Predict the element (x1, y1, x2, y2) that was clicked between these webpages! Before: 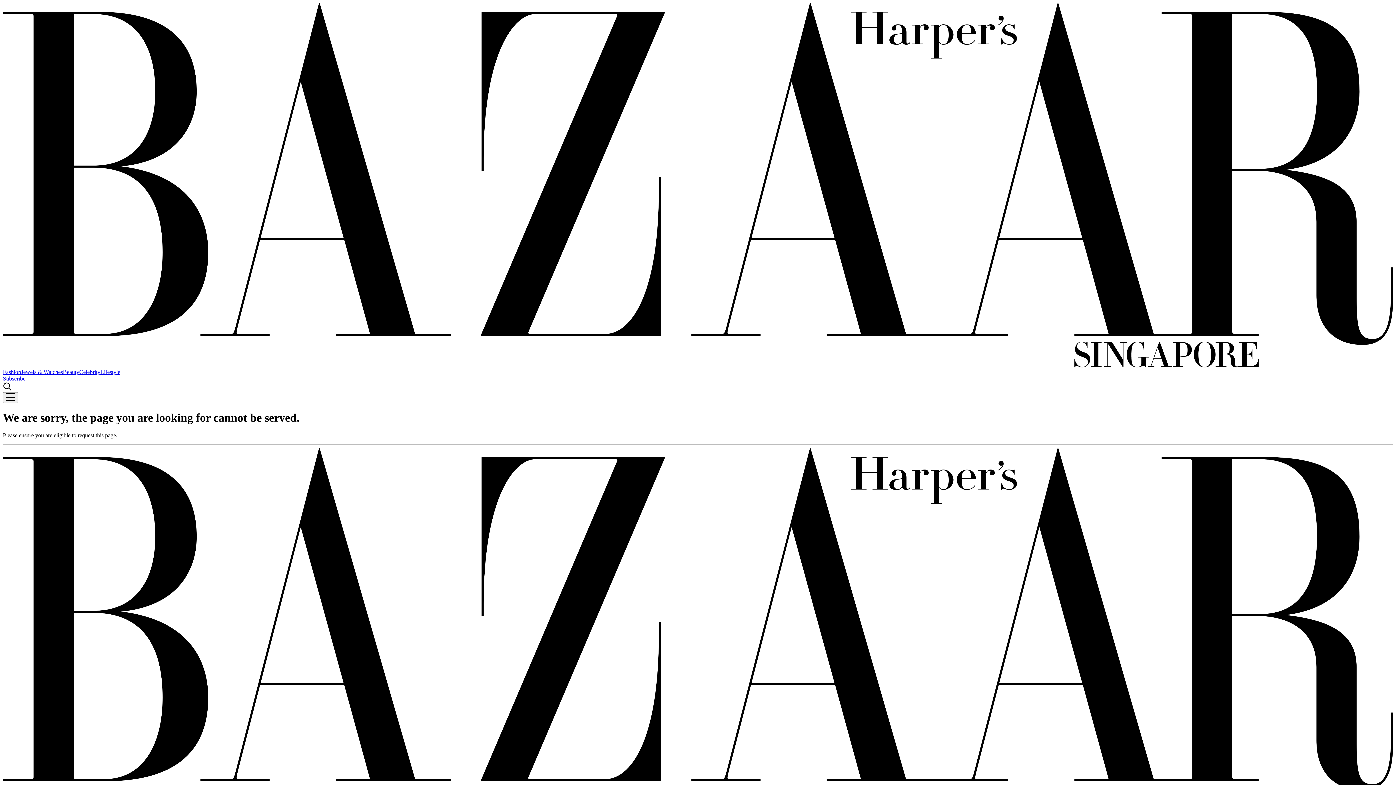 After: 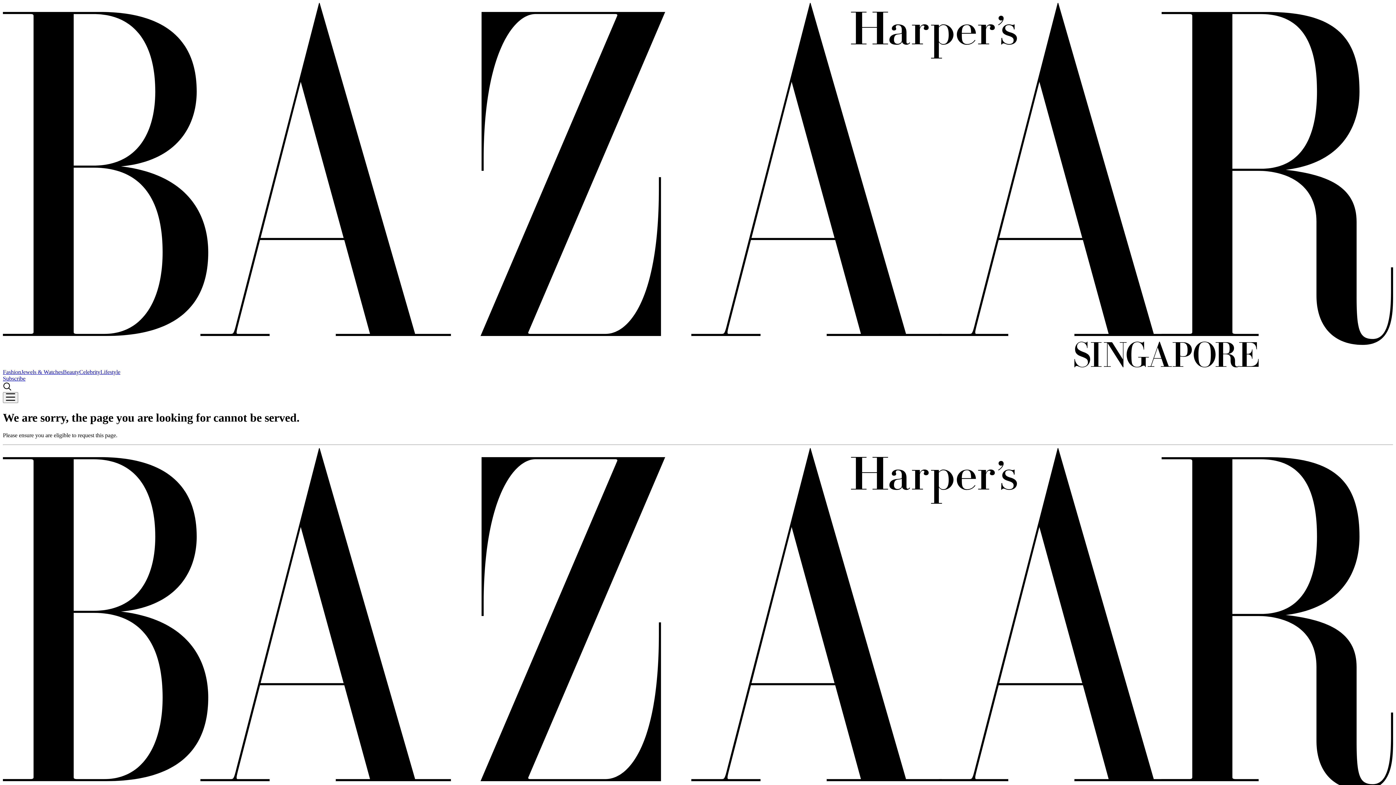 Action: label: Fashion bbox: (2, 369, 21, 375)